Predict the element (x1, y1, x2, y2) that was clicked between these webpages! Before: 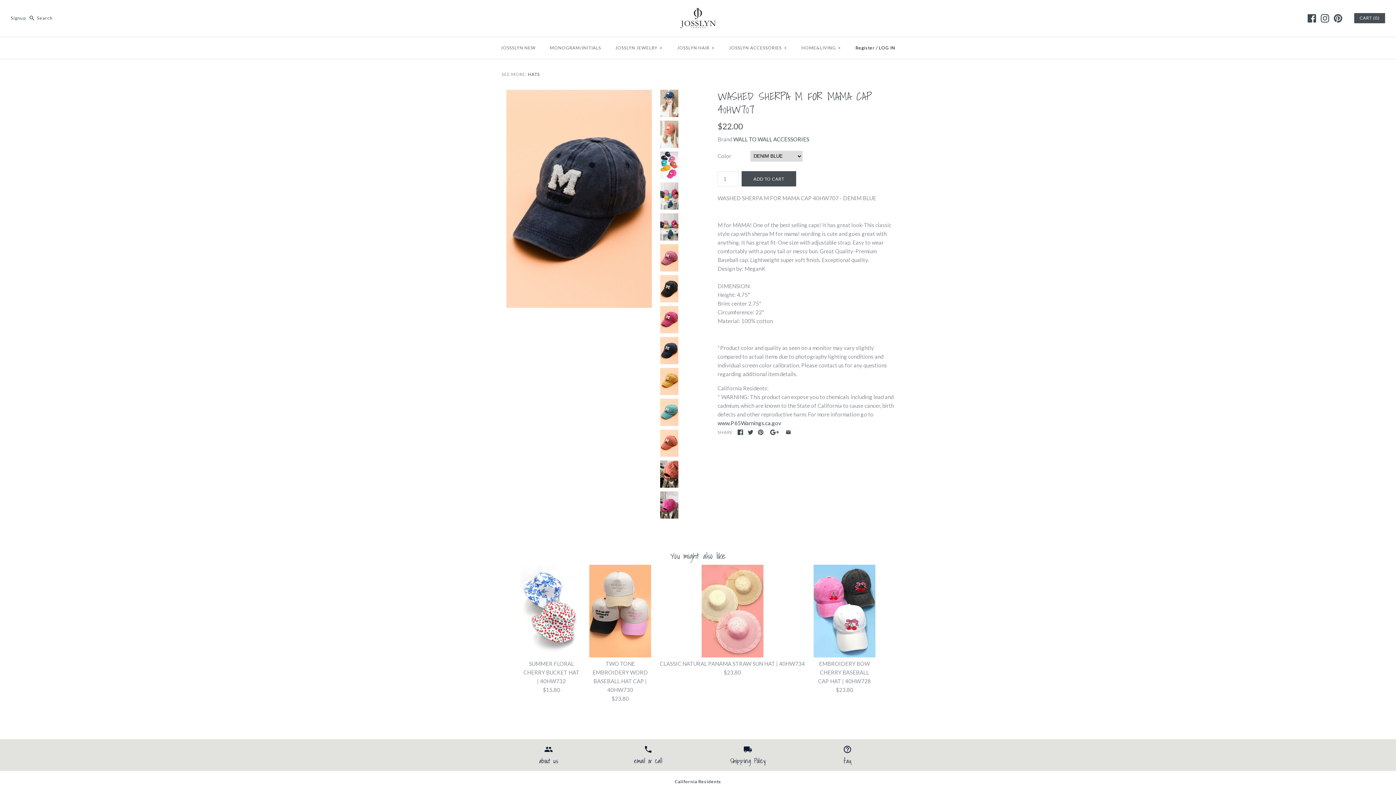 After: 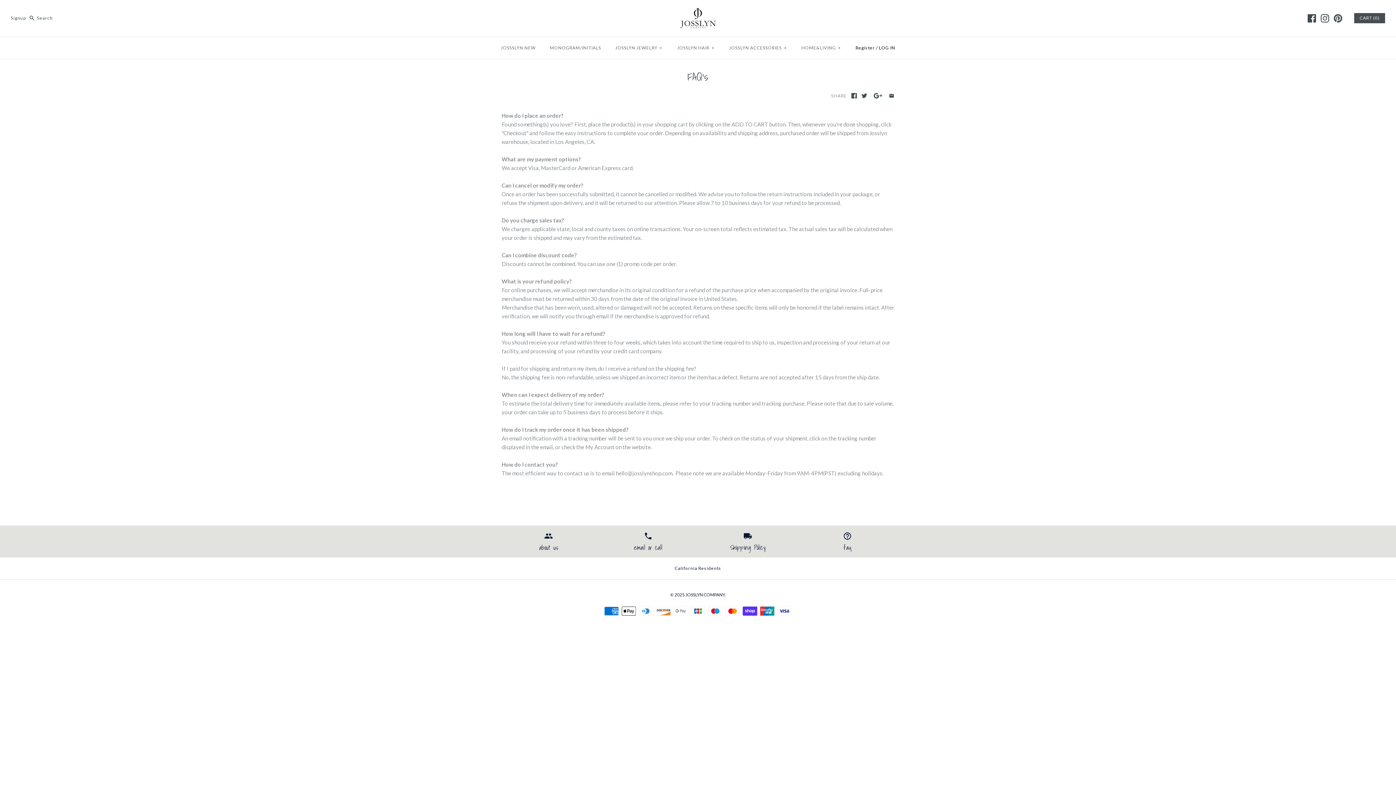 Action: label: faq bbox: (800, 745, 894, 765)